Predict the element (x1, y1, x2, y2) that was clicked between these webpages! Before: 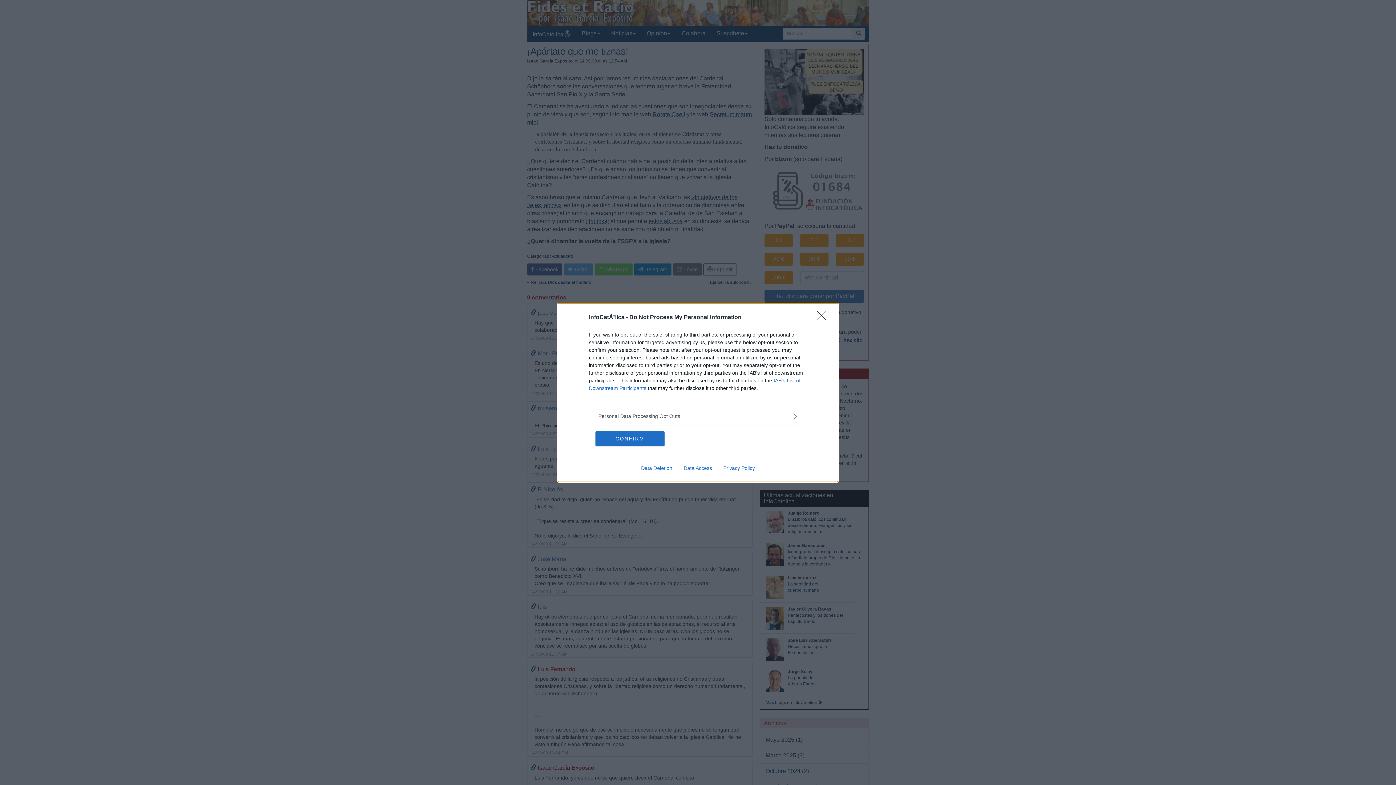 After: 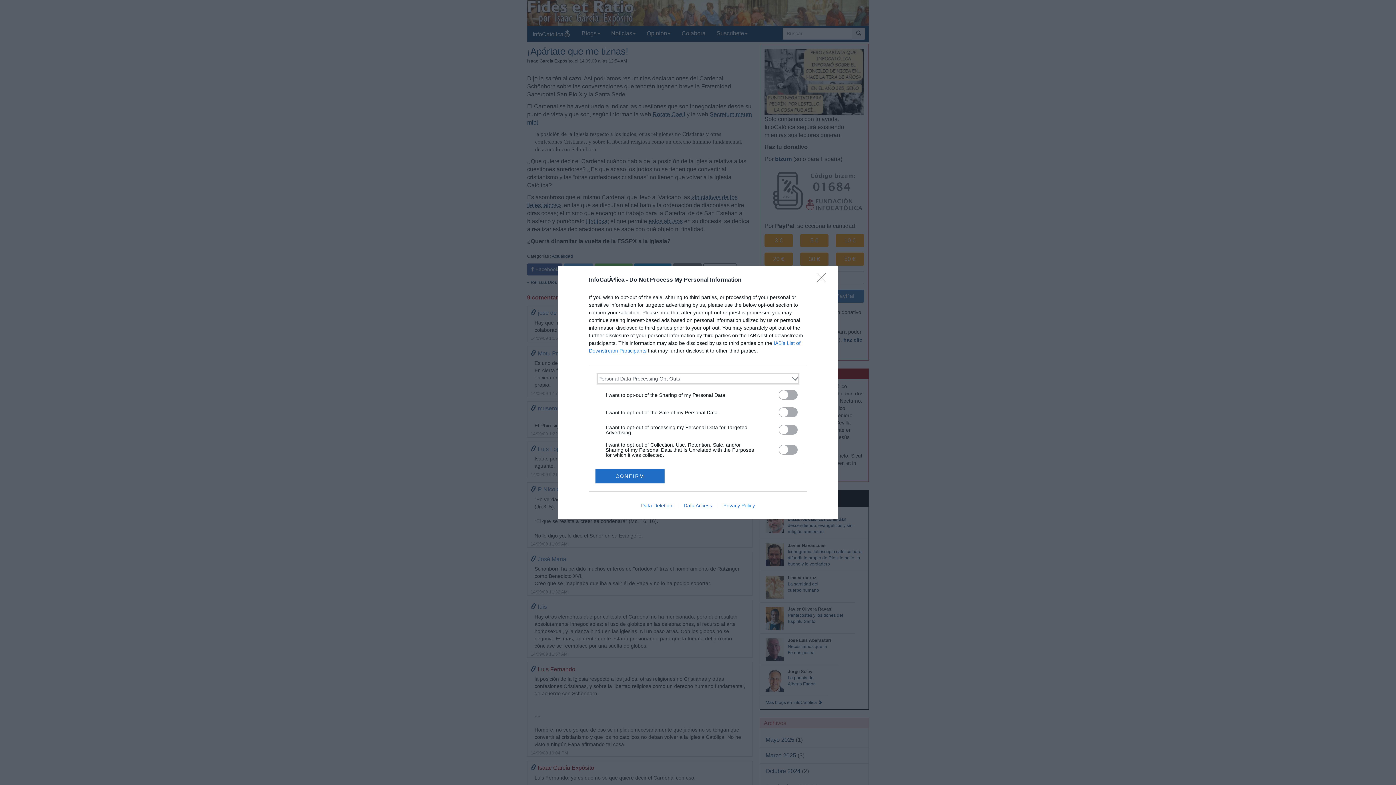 Action: label: Opt-Outs bbox: (598, 412, 797, 420)